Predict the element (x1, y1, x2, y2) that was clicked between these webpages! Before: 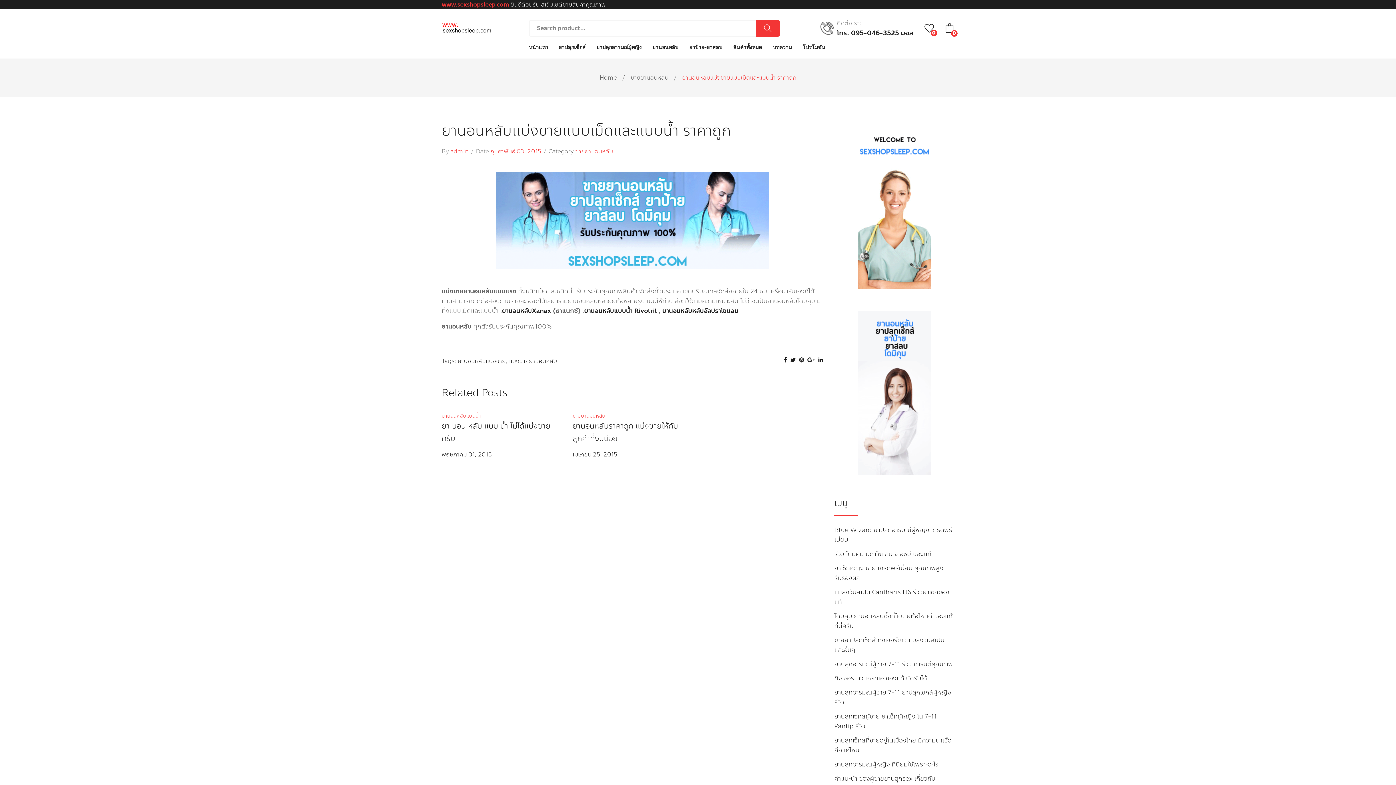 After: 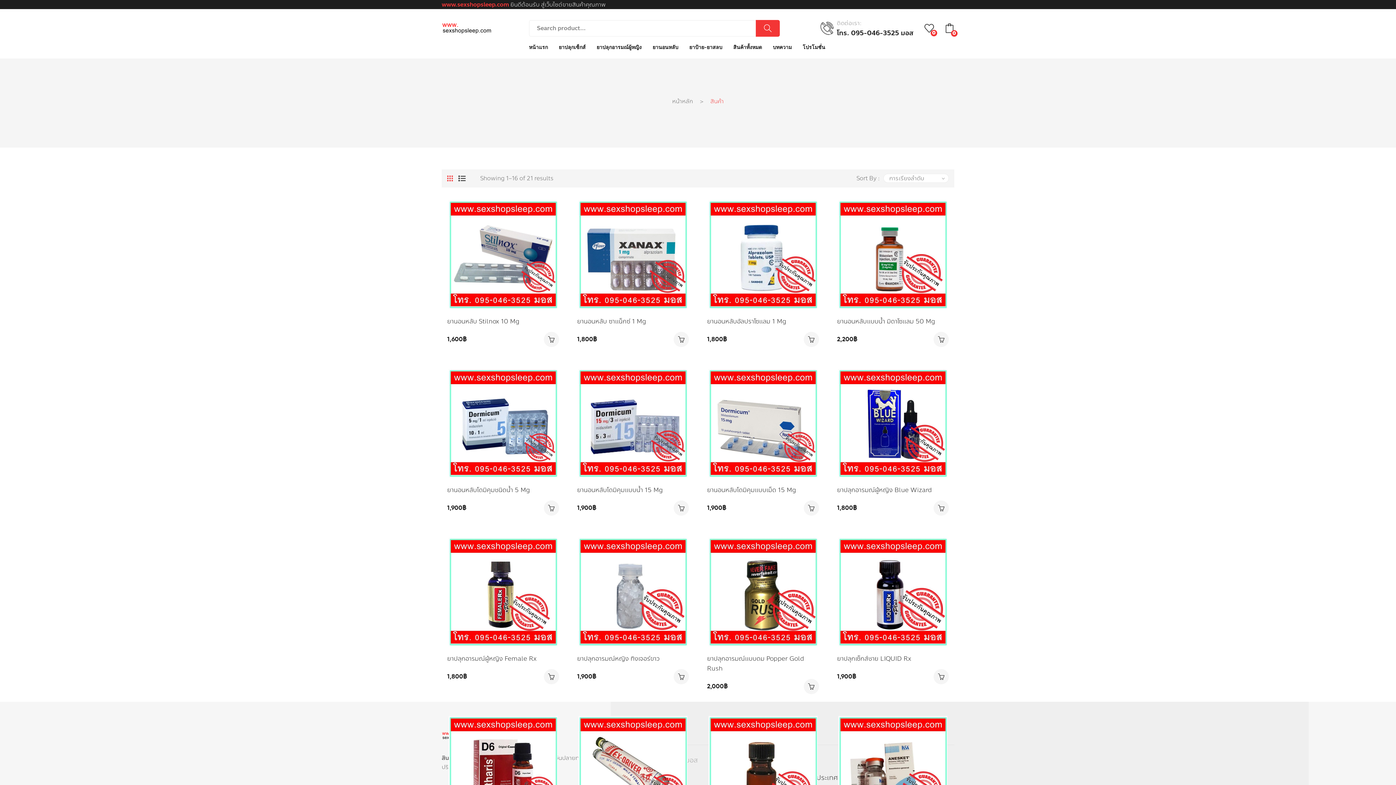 Action: bbox: (733, 36, 762, 58) label: สินค้าทั้งหมด